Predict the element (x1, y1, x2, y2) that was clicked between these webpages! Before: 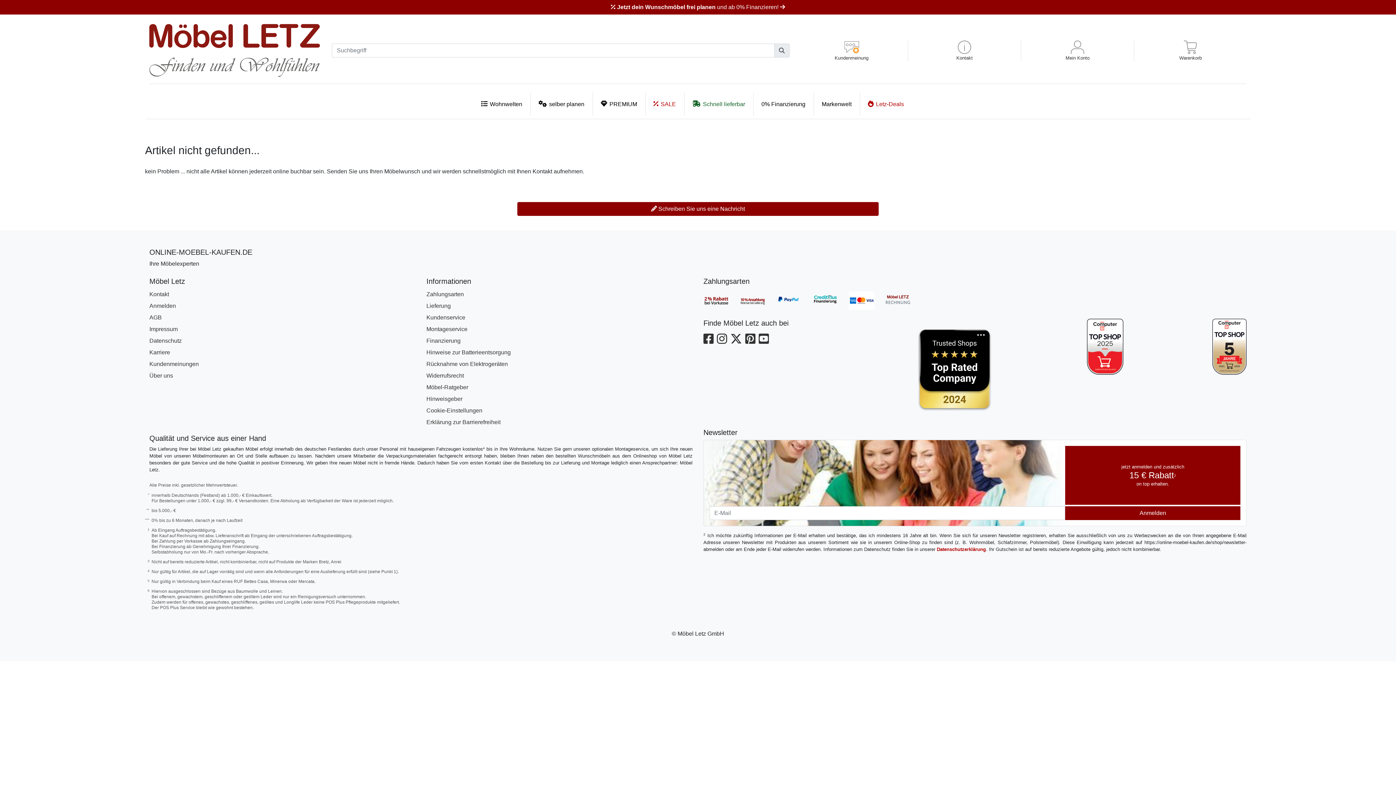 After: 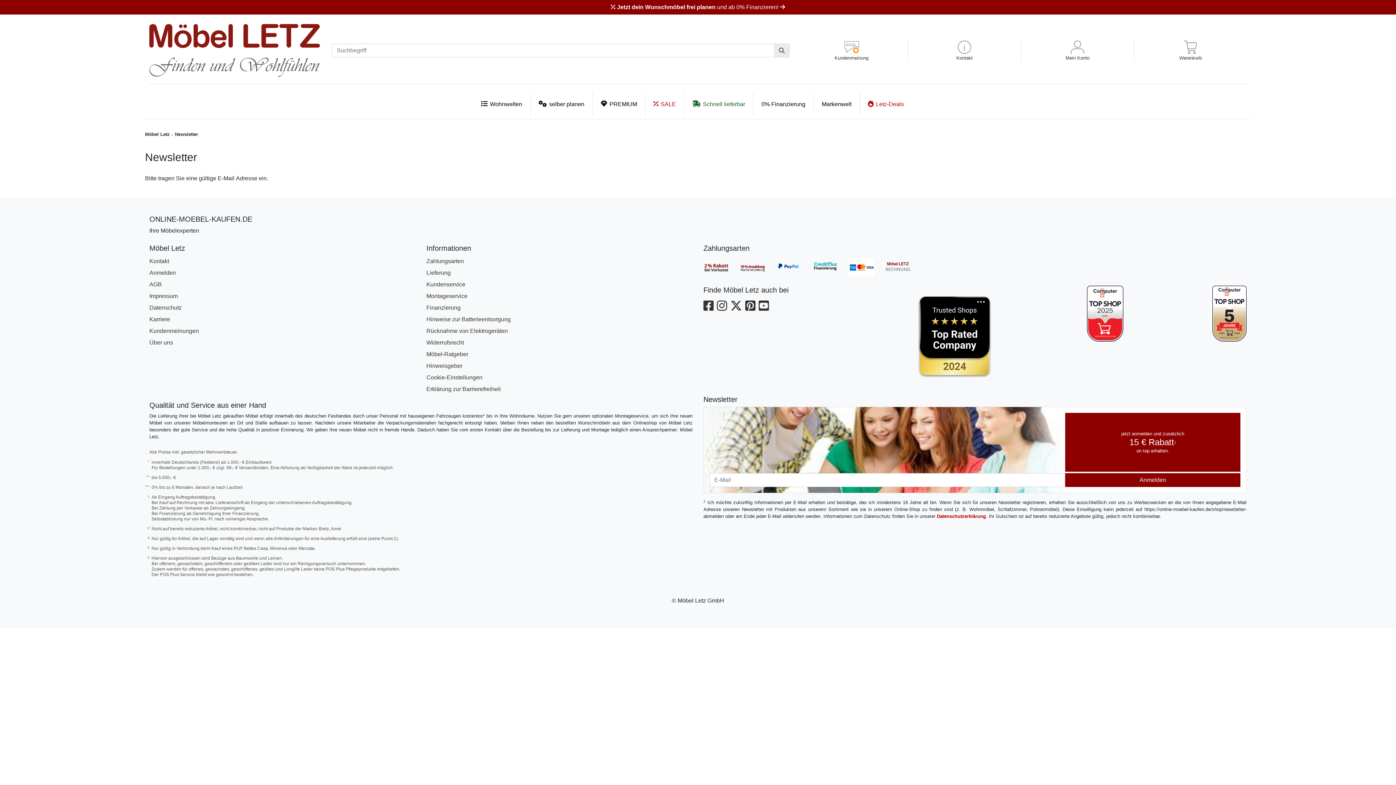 Action: bbox: (1065, 506, 1240, 520) label: Anmelden